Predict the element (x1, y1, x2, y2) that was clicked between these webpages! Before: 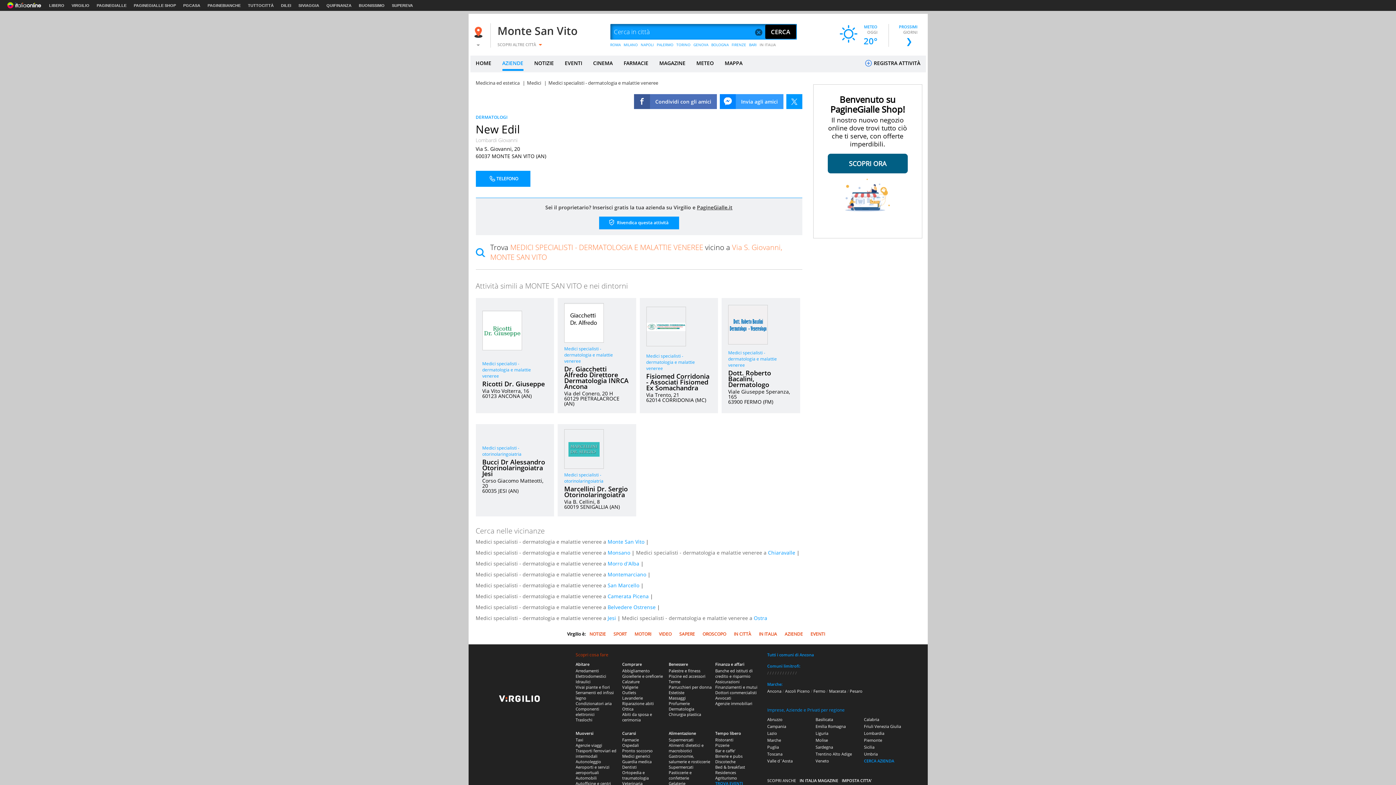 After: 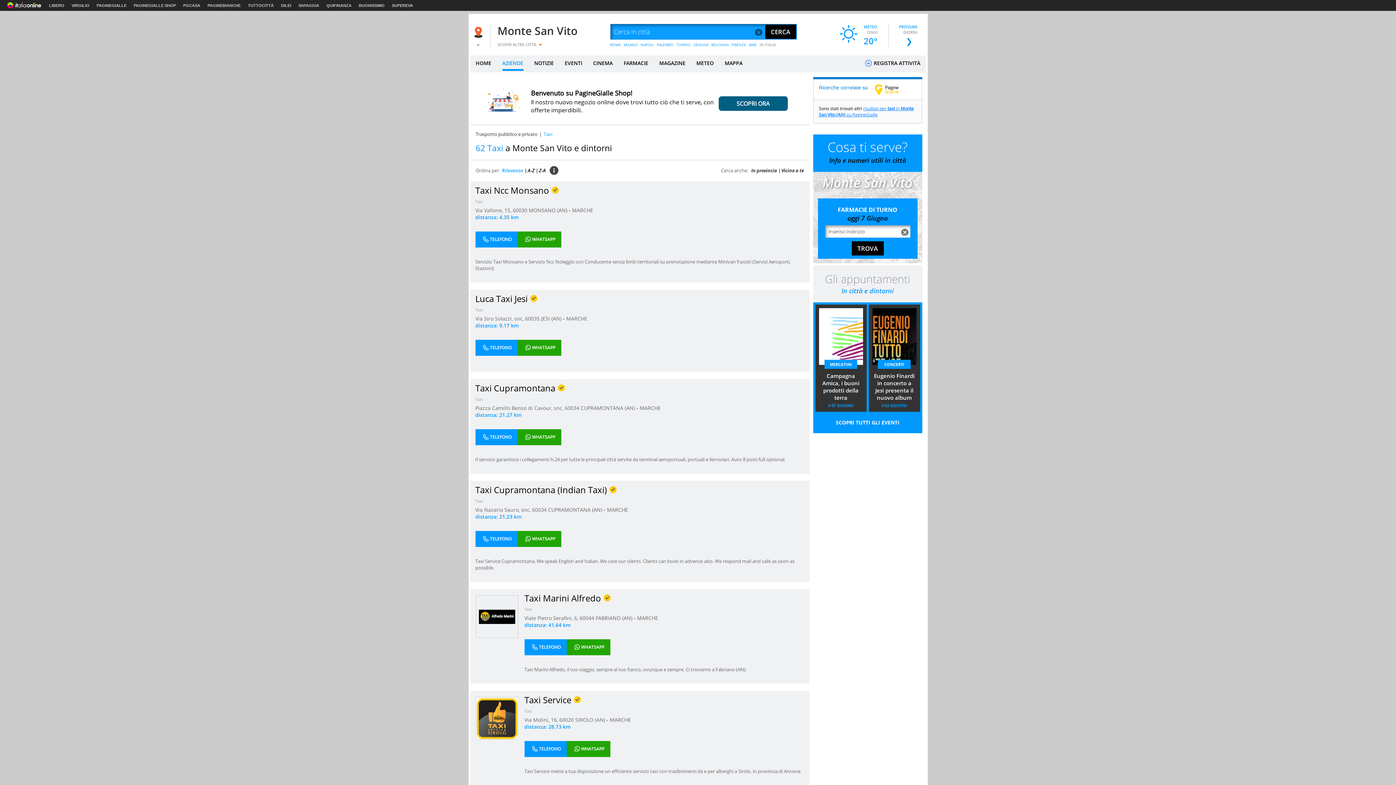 Action: label: Taxi bbox: (575, 737, 583, 742)